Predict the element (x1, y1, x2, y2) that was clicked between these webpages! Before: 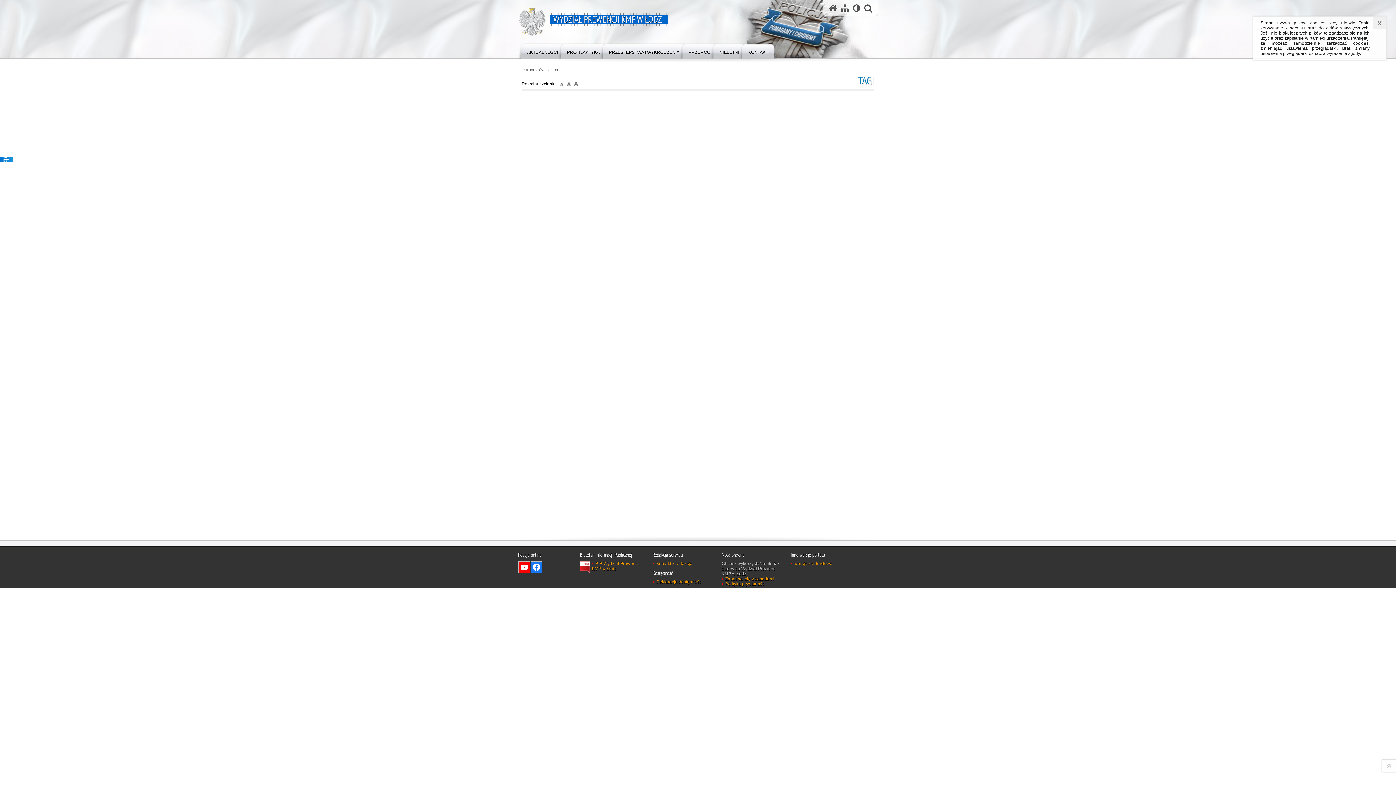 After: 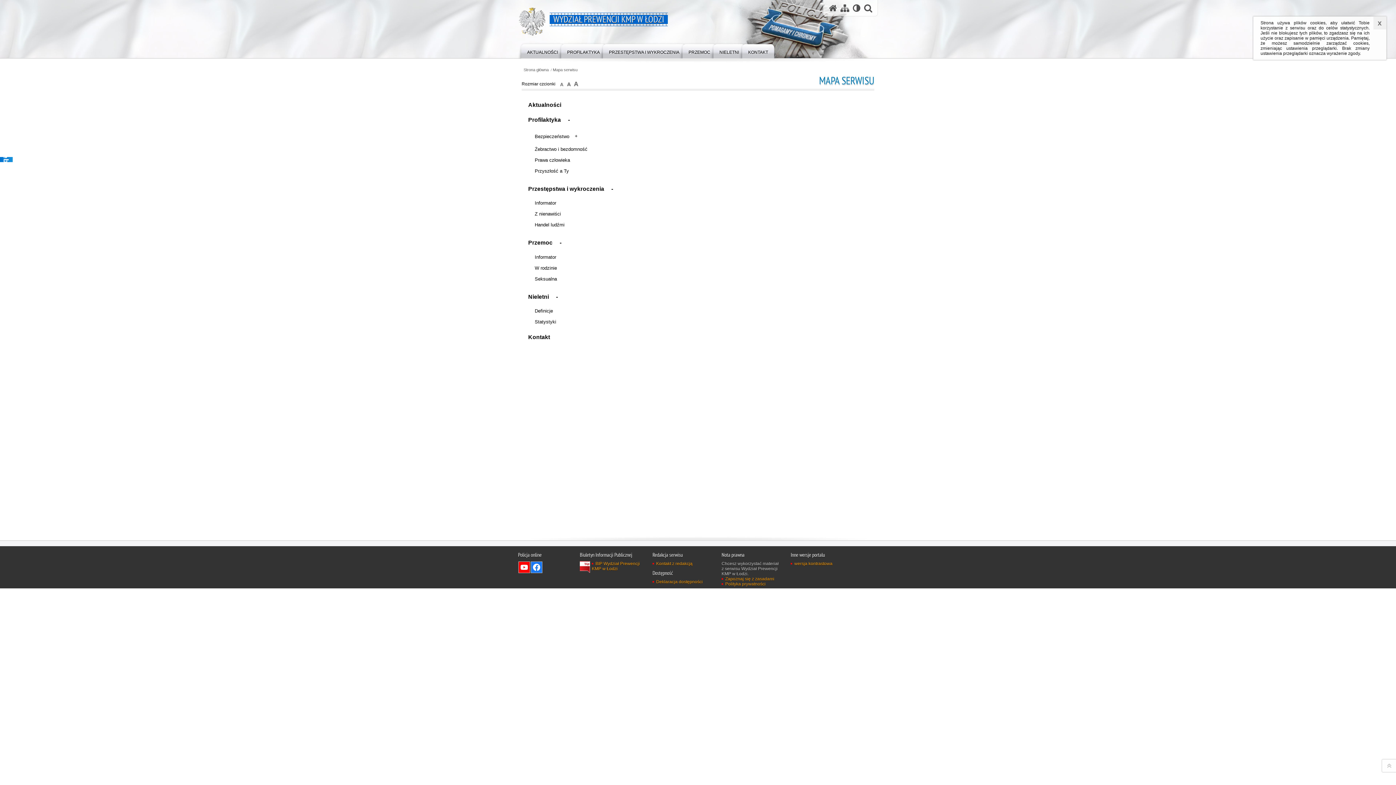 Action: bbox: (840, 3, 849, 12) label: Mapa serwisu